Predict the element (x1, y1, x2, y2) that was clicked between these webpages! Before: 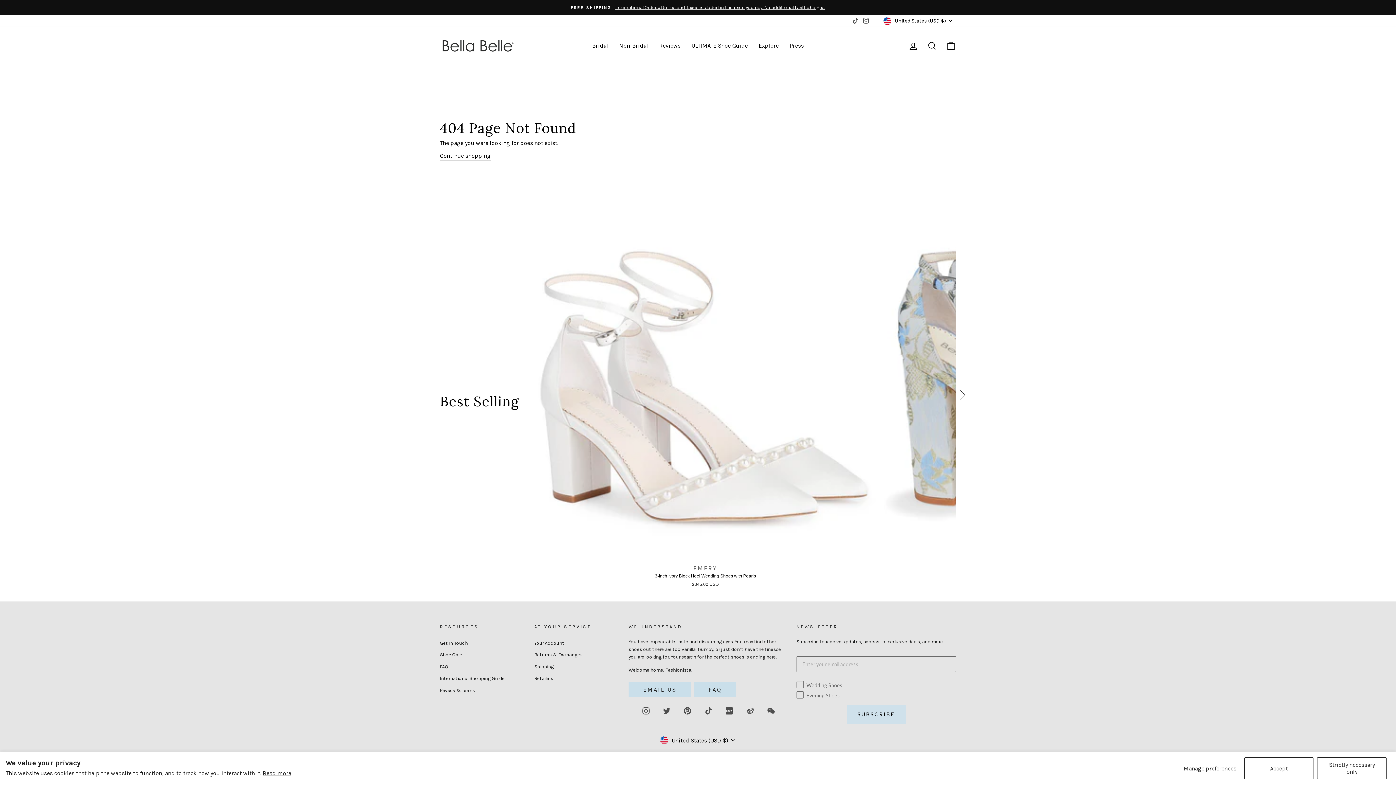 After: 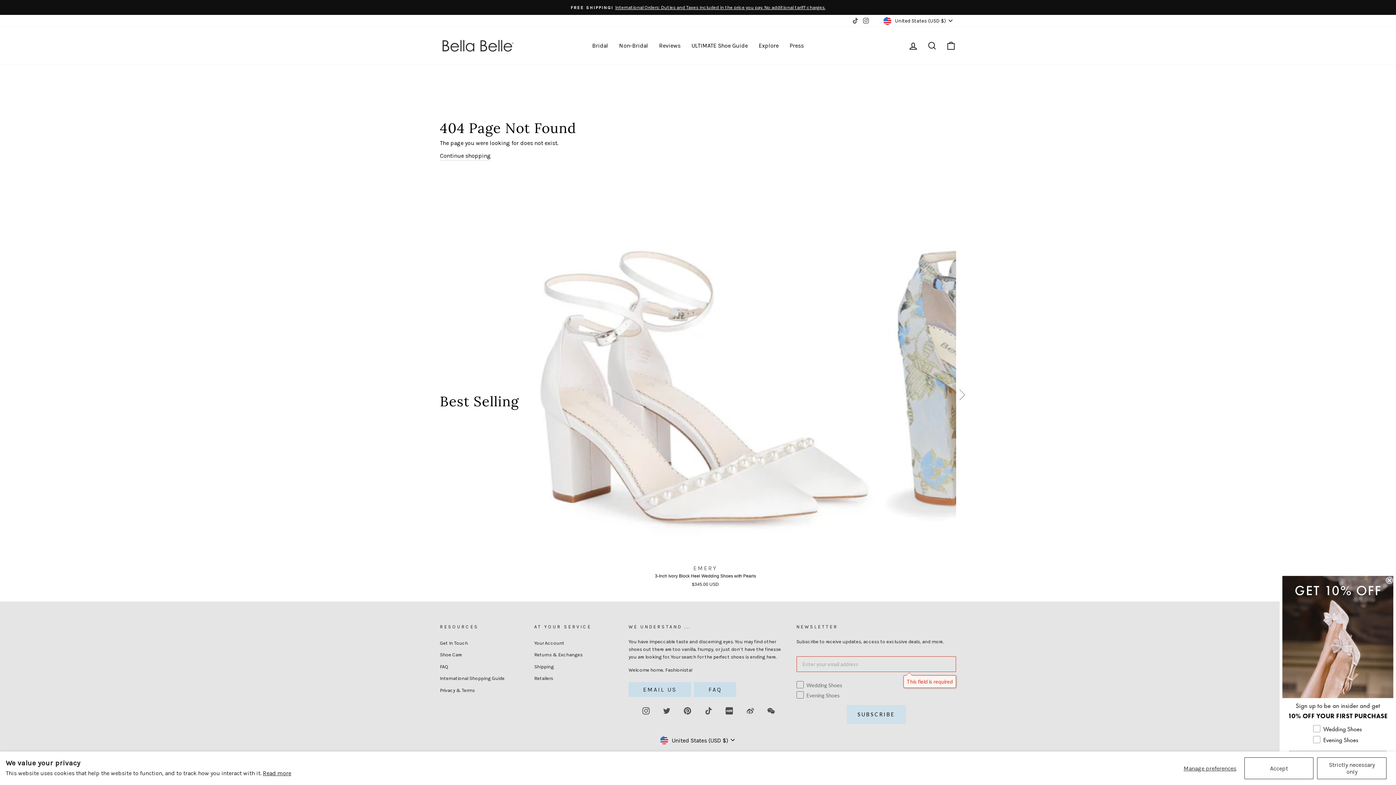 Action: label: SUBSCRIBE bbox: (854, 708, 898, 721)